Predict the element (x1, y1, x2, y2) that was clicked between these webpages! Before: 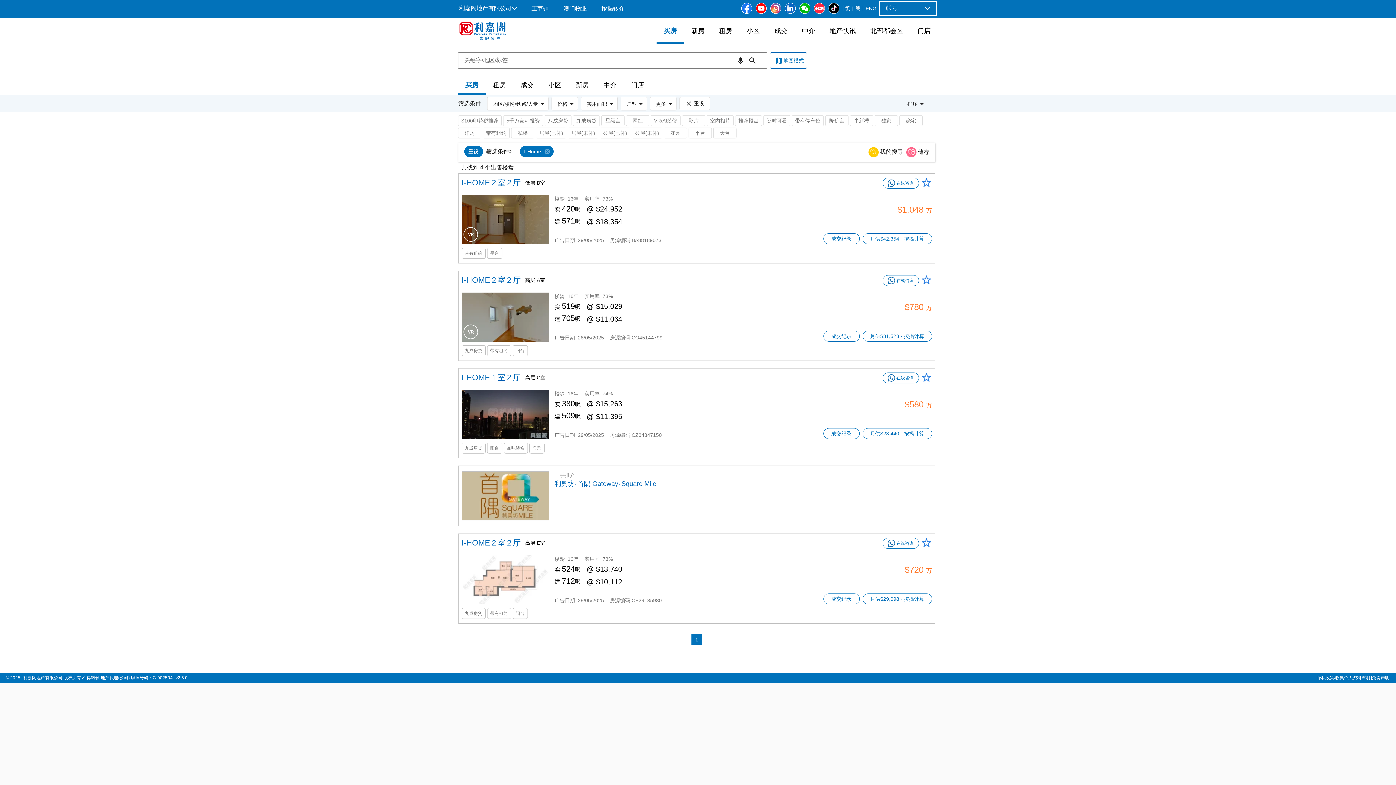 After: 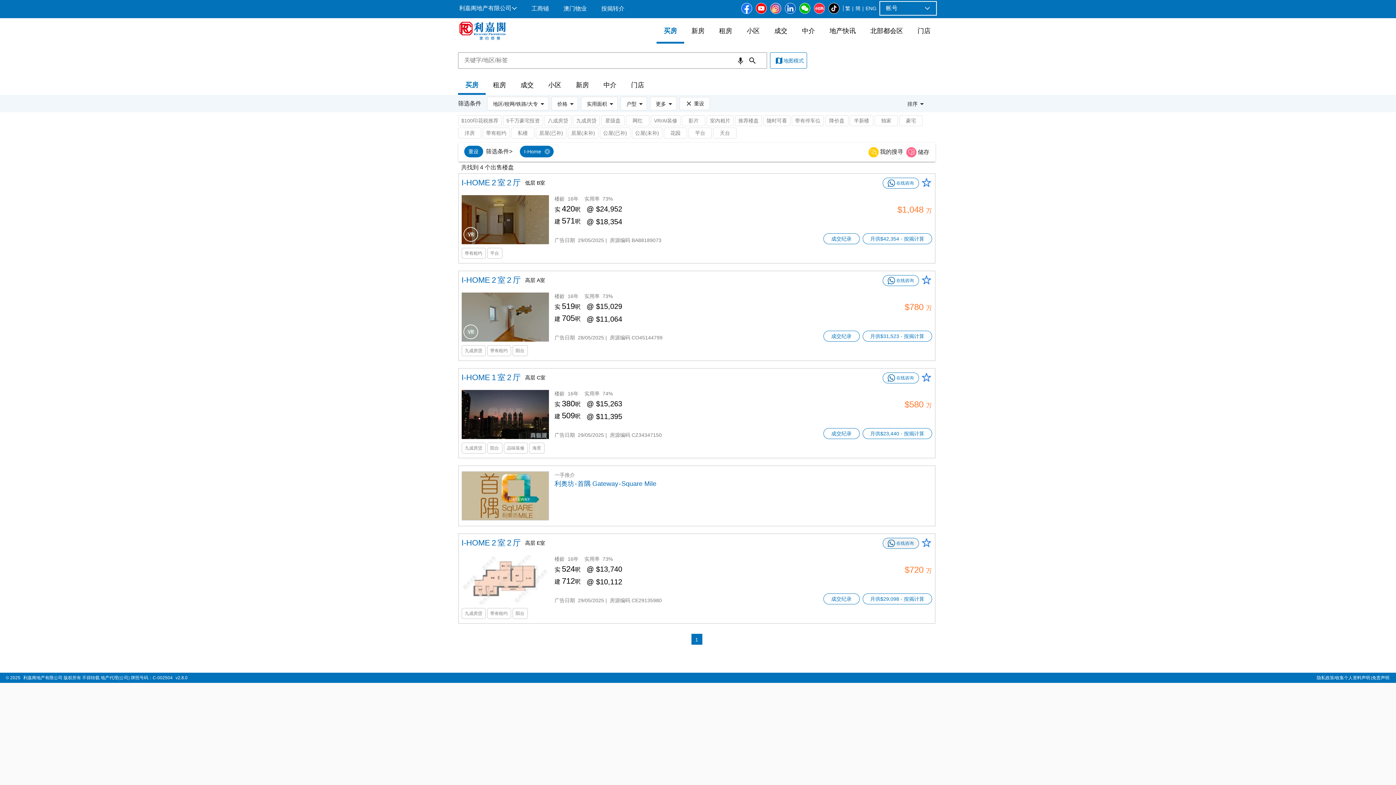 Action: bbox: (882, 538, 919, 548) label: 在线咨询